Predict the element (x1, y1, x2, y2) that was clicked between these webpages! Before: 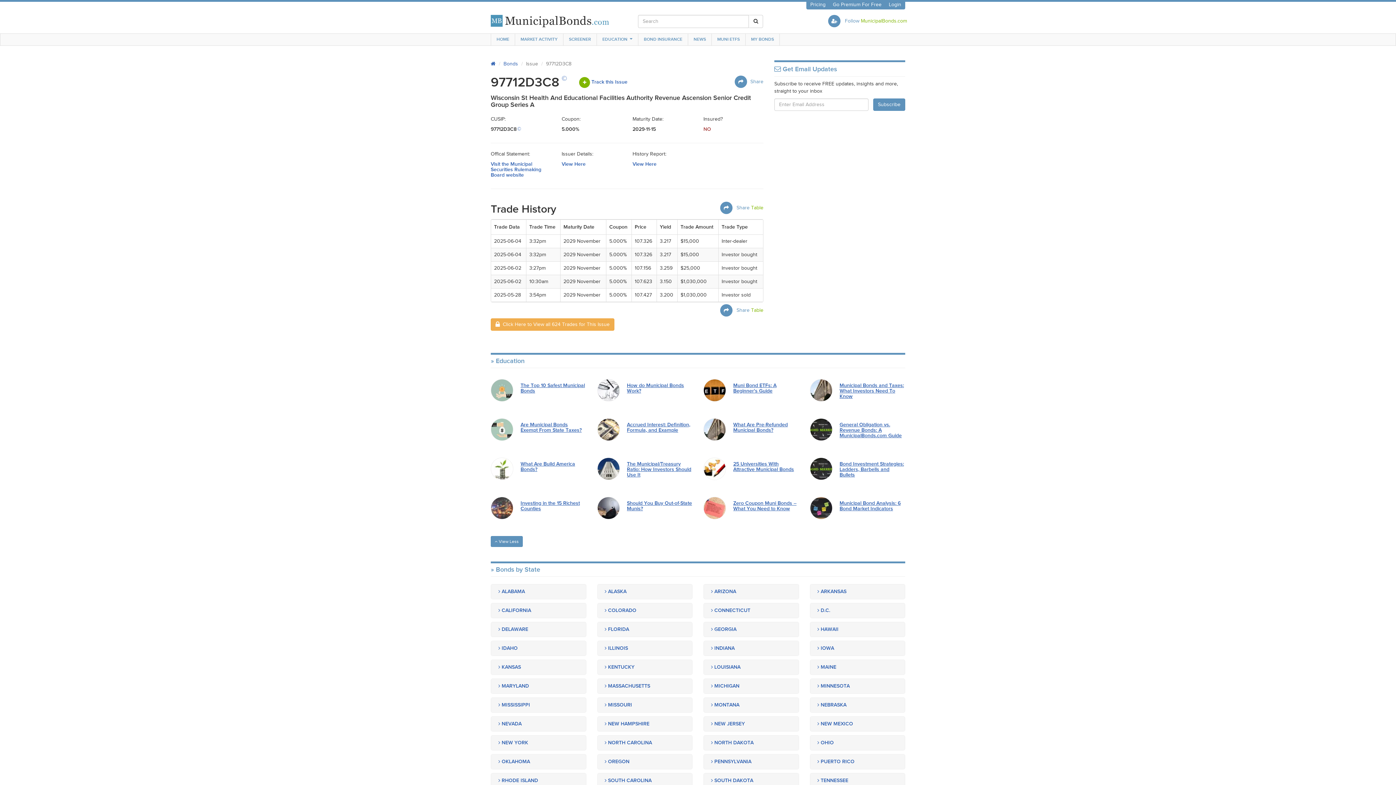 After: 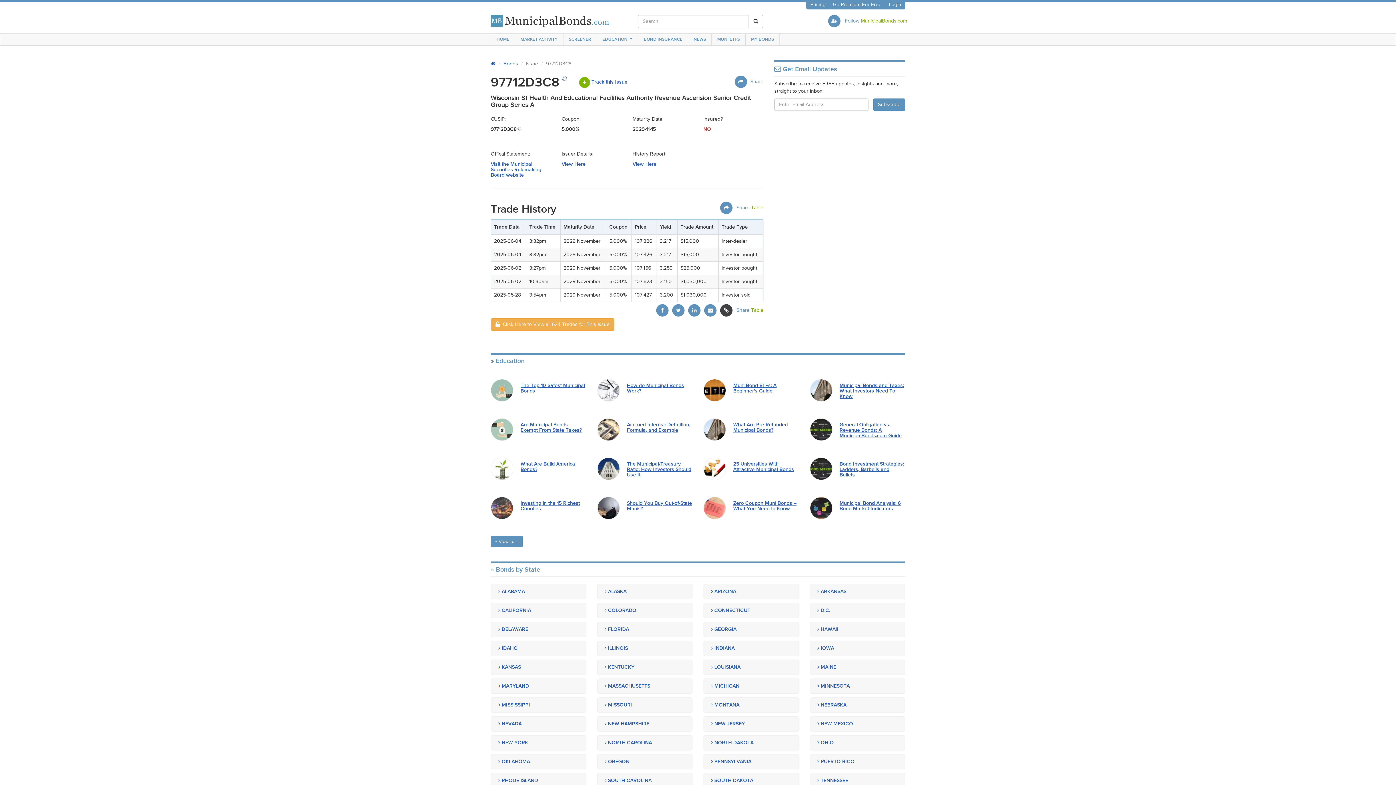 Action: bbox: (721, 305, 731, 316)